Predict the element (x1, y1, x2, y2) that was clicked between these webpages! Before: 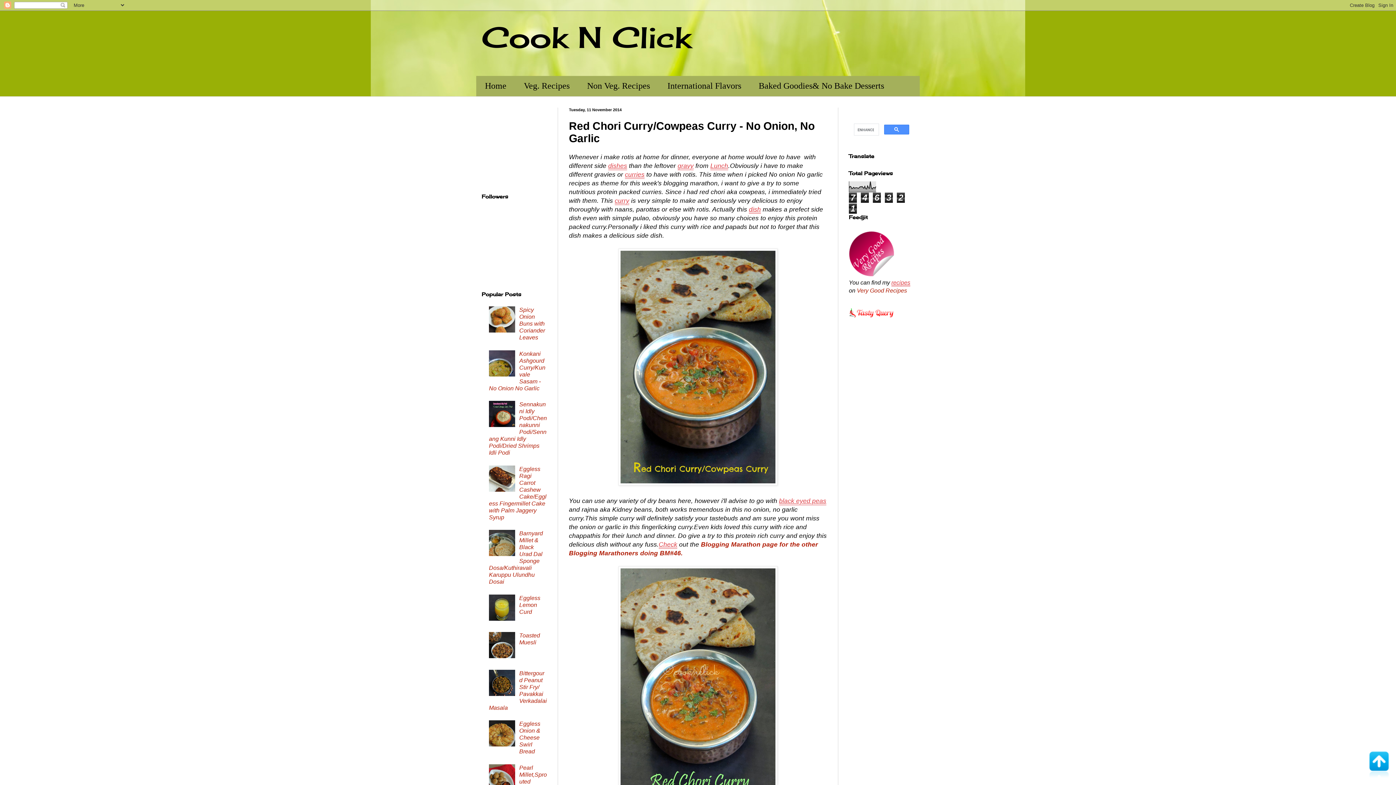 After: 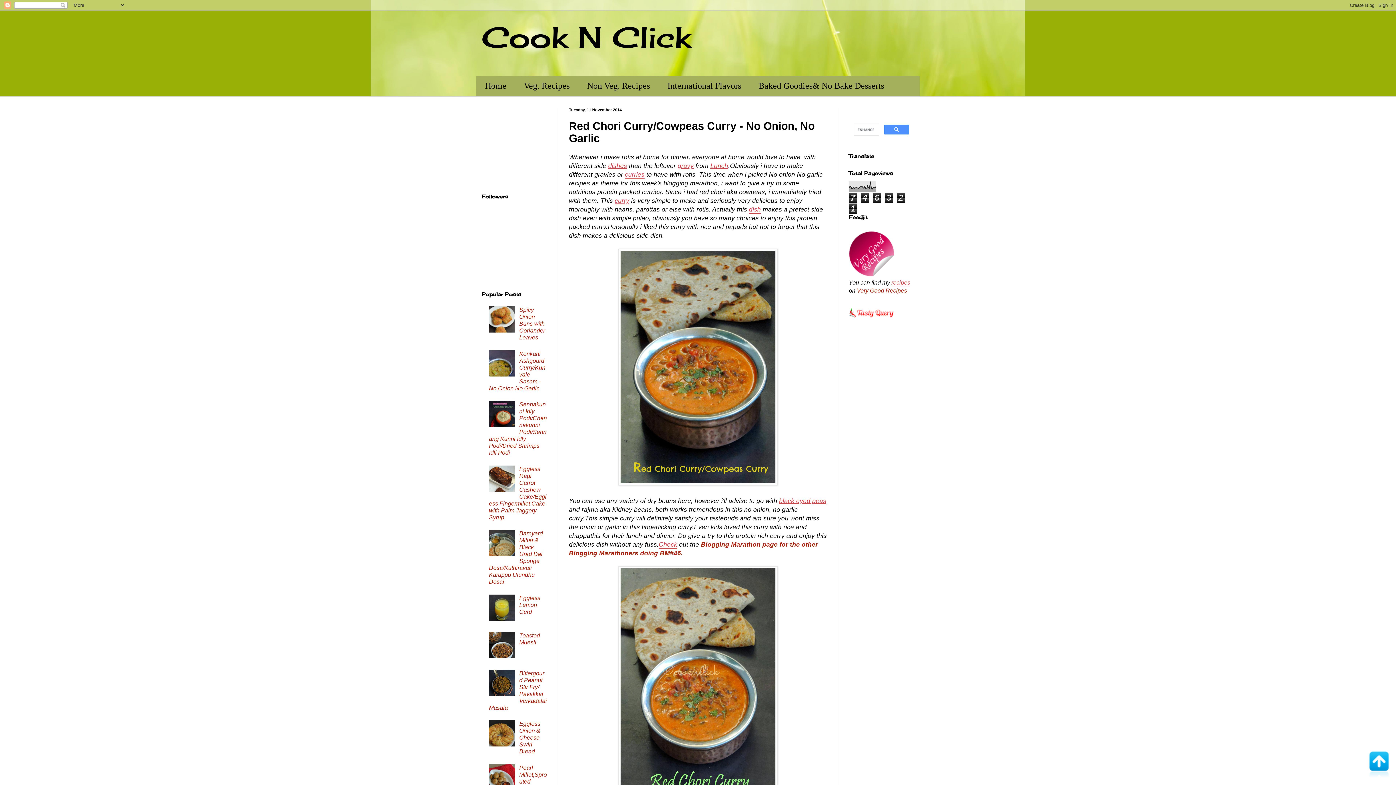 Action: bbox: (489, 653, 517, 659)